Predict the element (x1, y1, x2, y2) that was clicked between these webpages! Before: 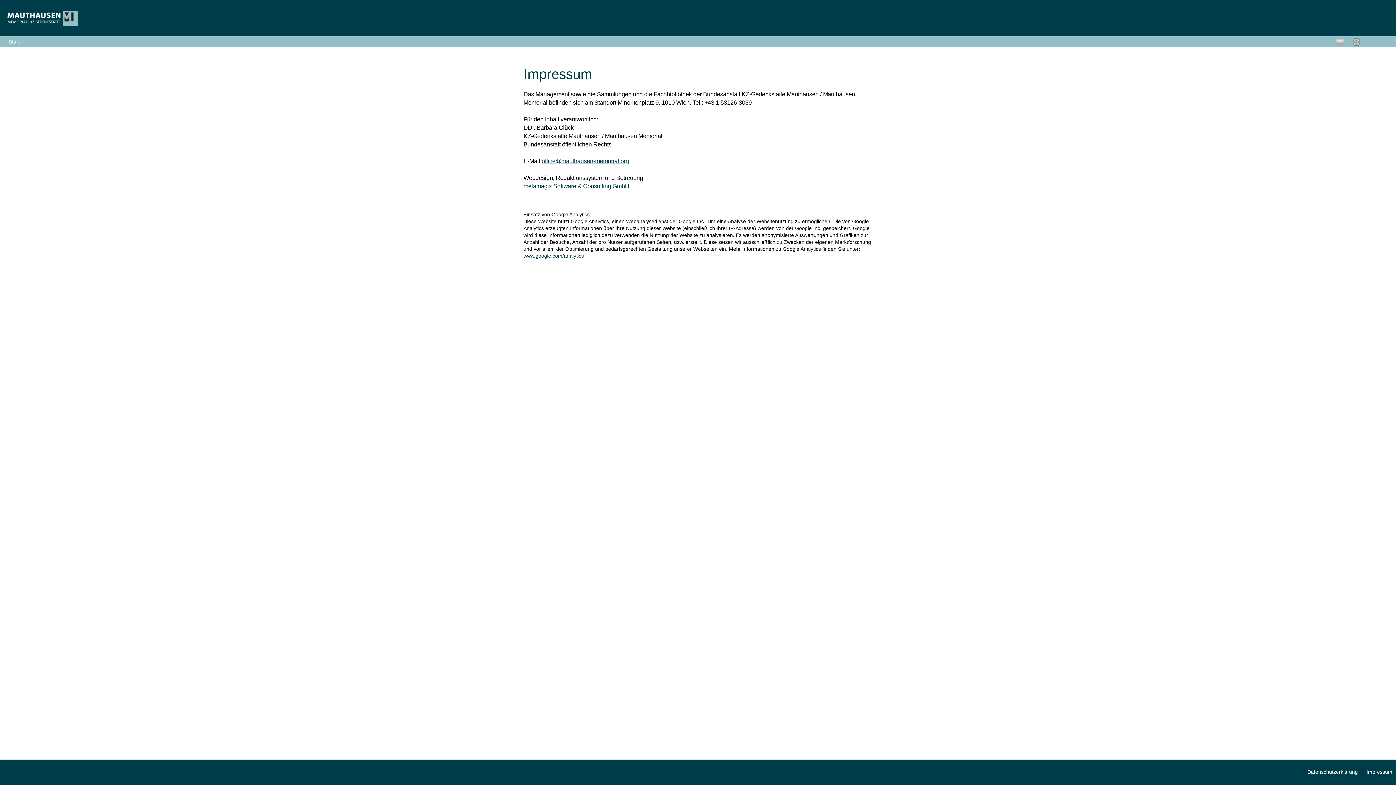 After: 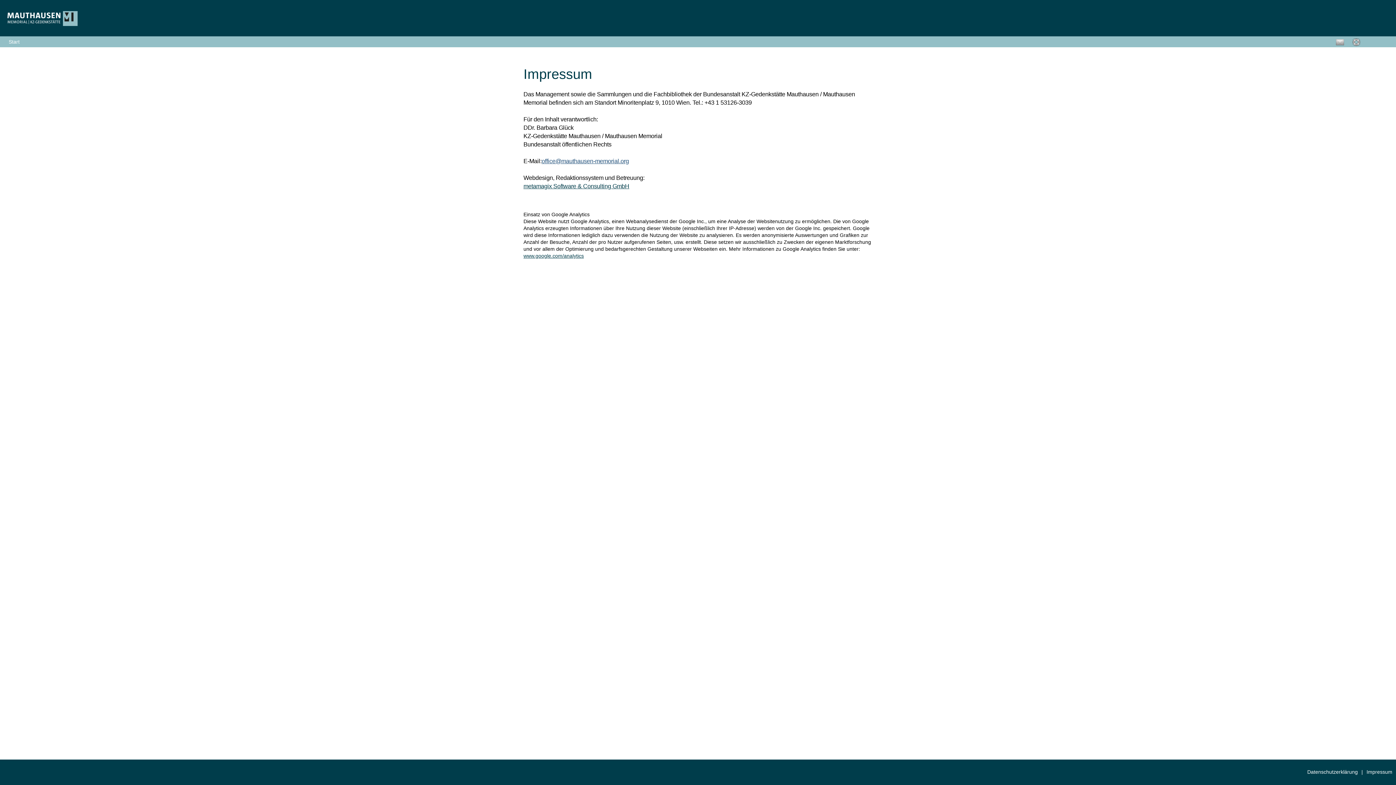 Action: bbox: (541, 157, 629, 164) label: office@mauthausen-memorial.org